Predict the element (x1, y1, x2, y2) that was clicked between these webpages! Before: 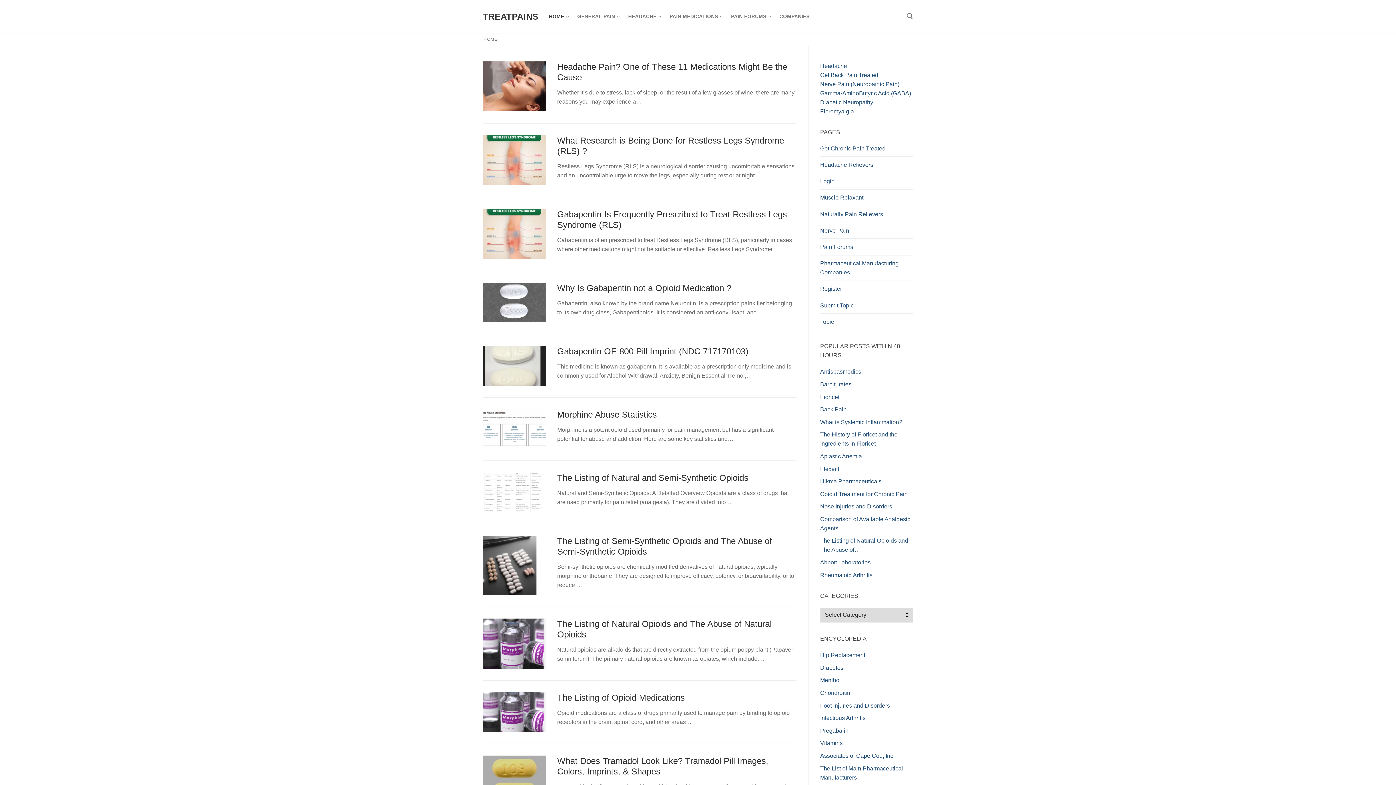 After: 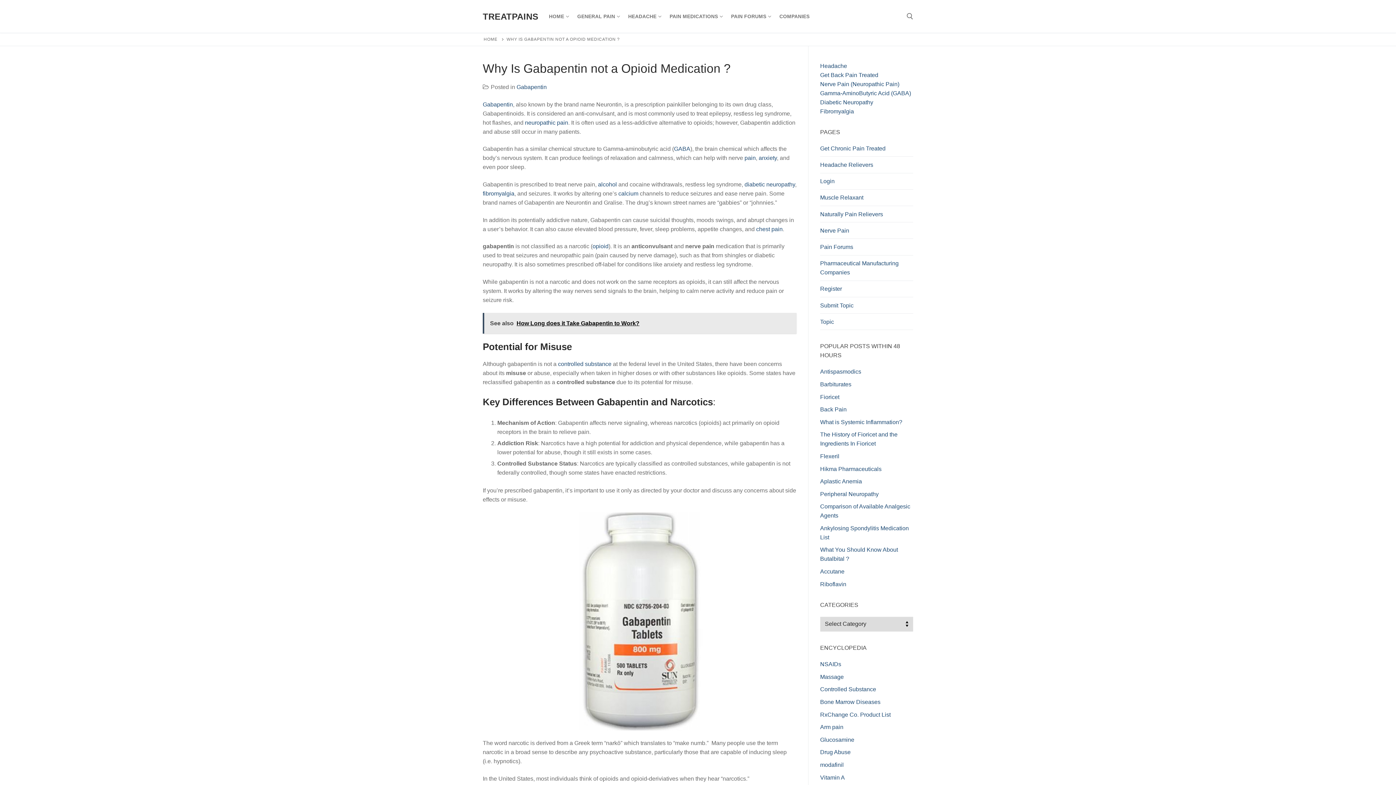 Action: label: Why Is Gabapentin not a Opioid Medication ? bbox: (557, 282, 796, 293)